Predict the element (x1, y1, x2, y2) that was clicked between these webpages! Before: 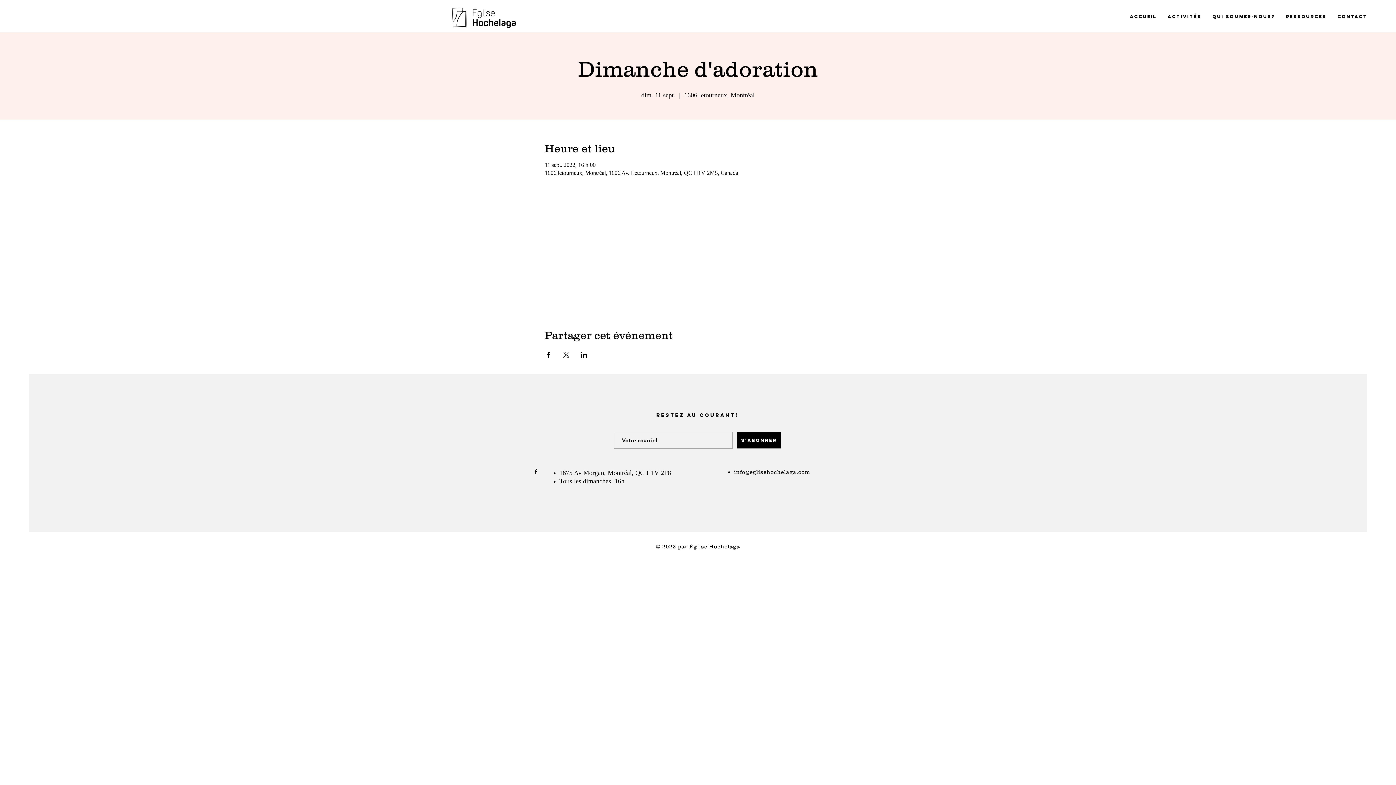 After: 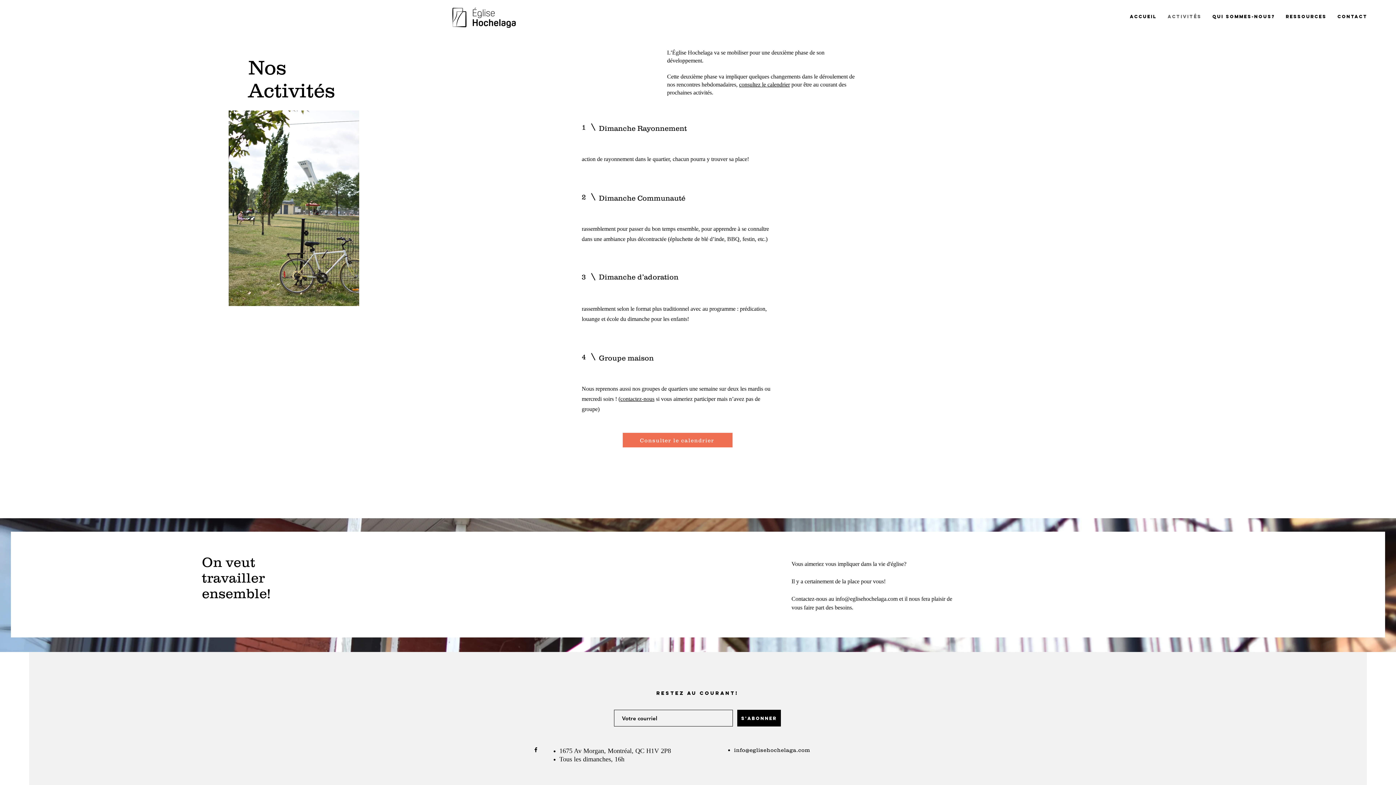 Action: bbox: (1162, 12, 1207, 20) label: Activités